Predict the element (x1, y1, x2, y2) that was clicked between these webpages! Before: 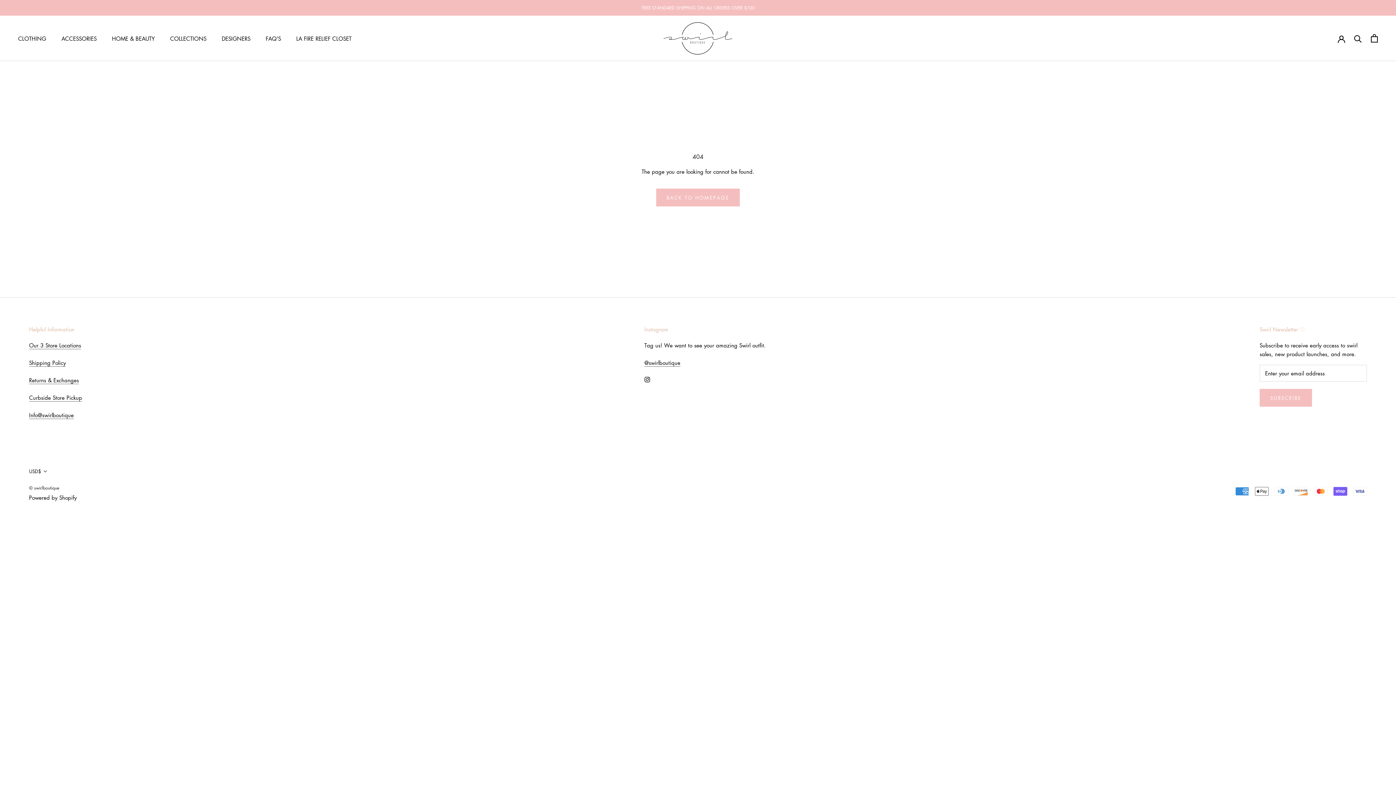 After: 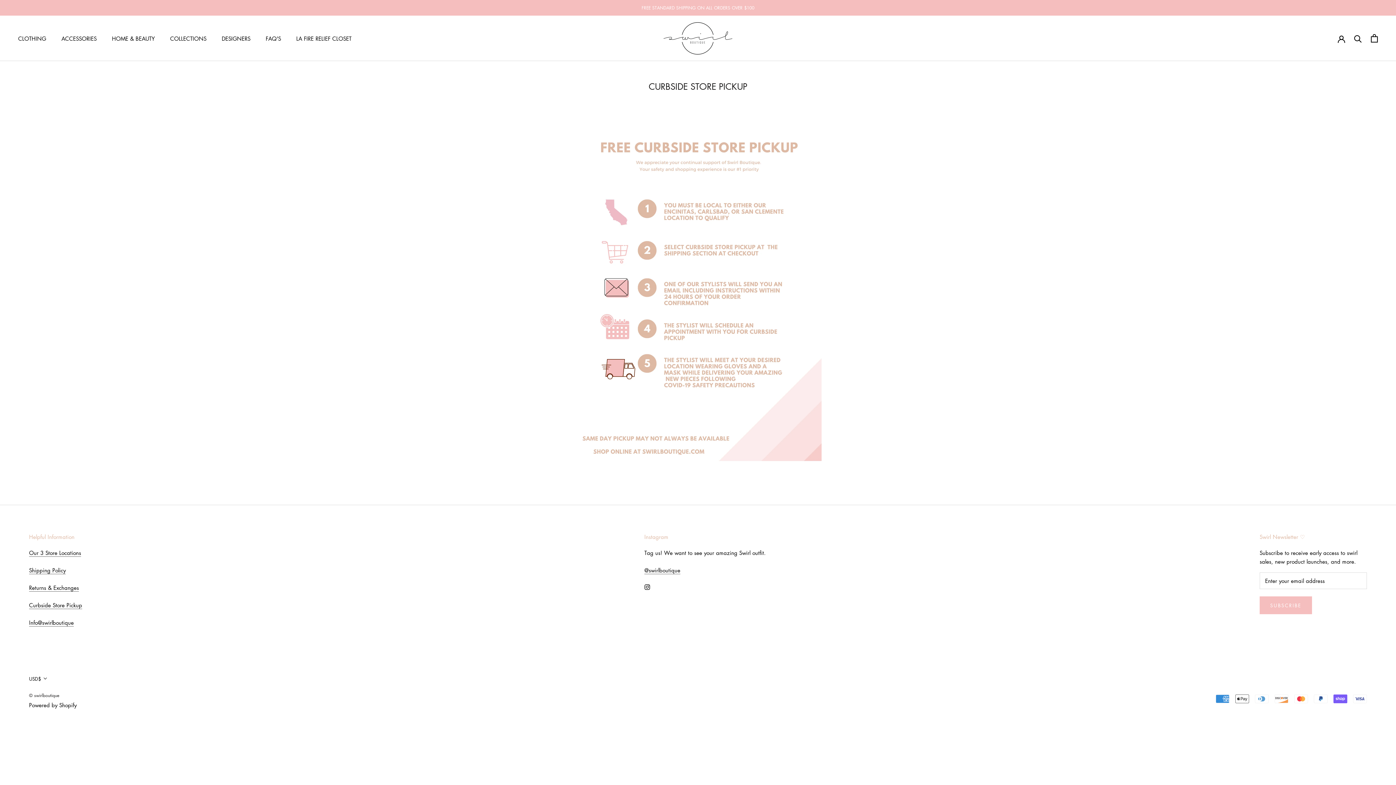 Action: label: Curbside Store Pickup bbox: (29, 394, 82, 401)